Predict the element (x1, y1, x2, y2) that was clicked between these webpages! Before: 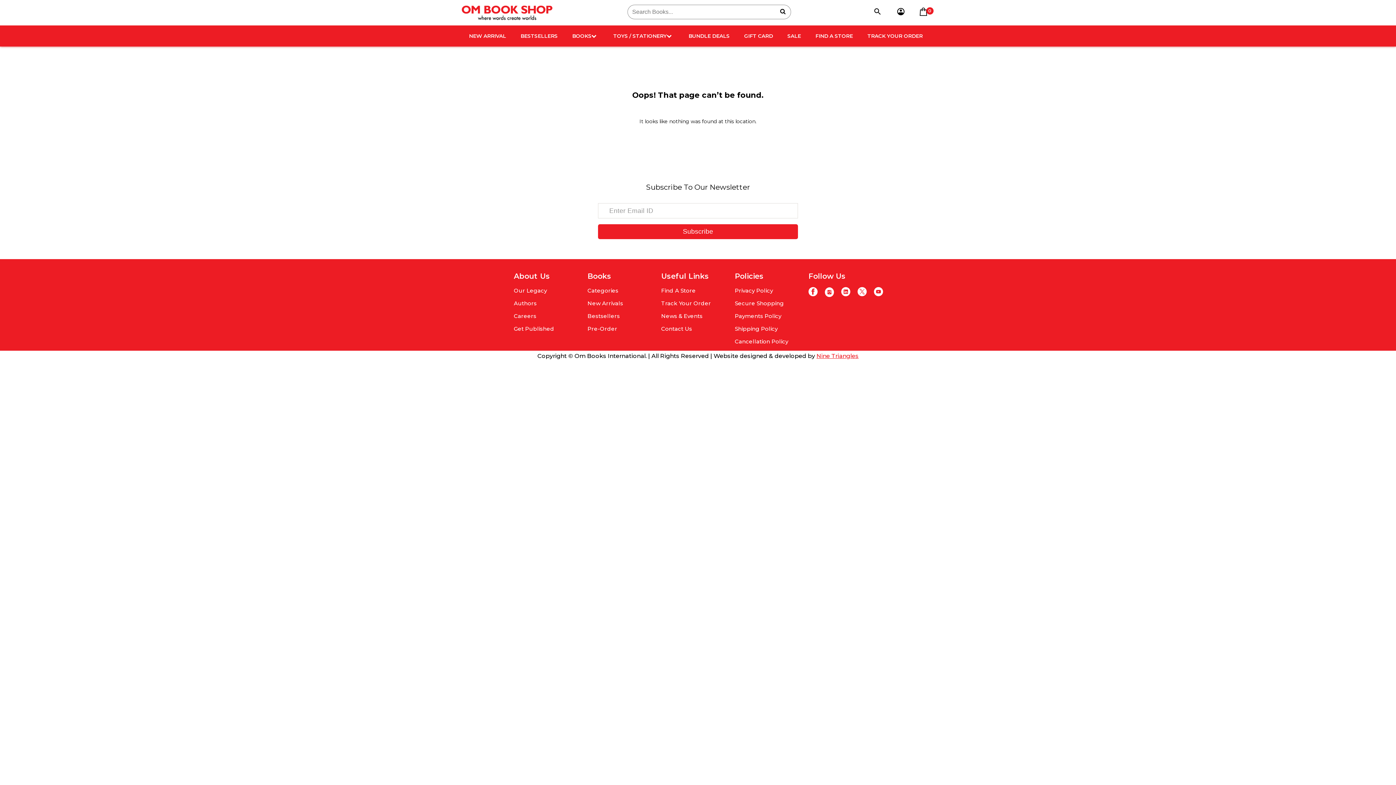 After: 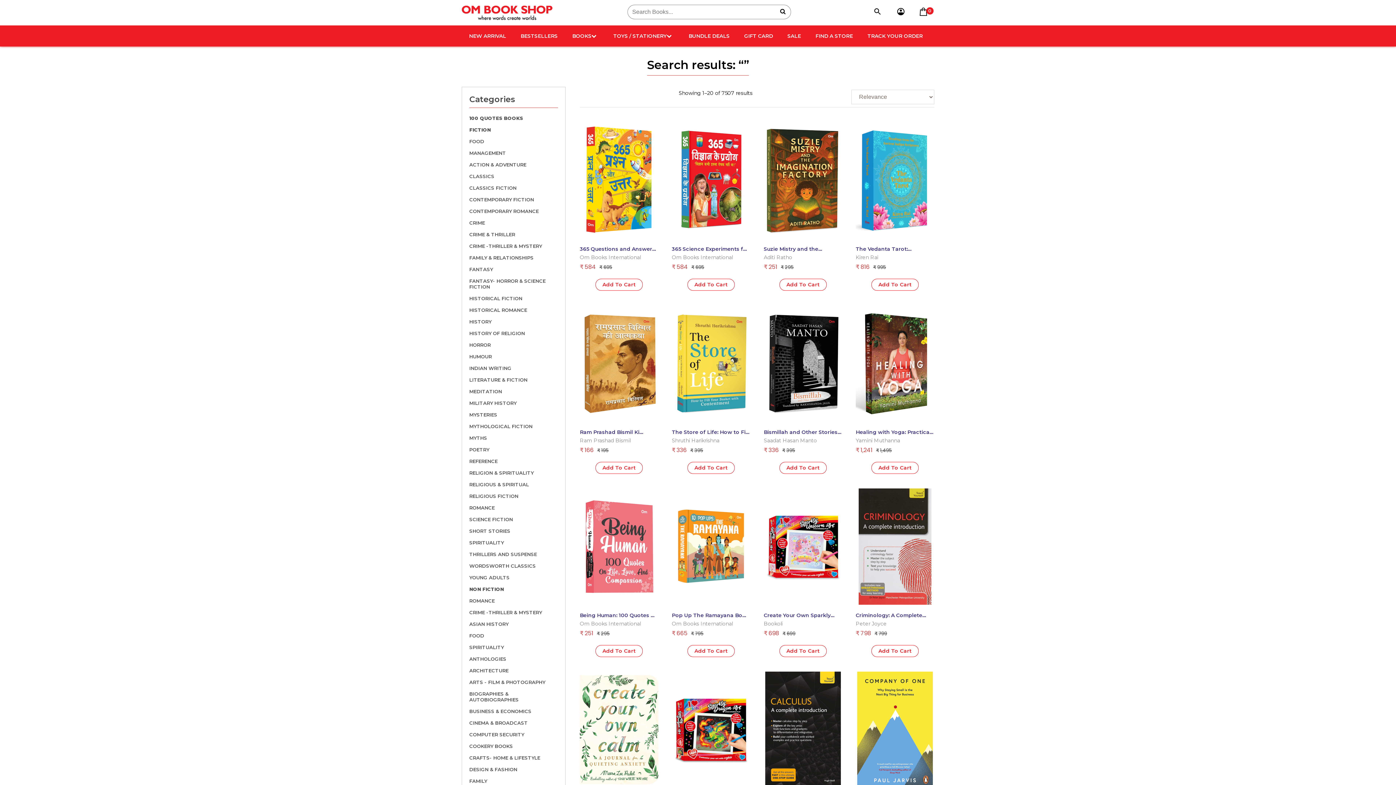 Action: bbox: (780, 8, 785, 14)